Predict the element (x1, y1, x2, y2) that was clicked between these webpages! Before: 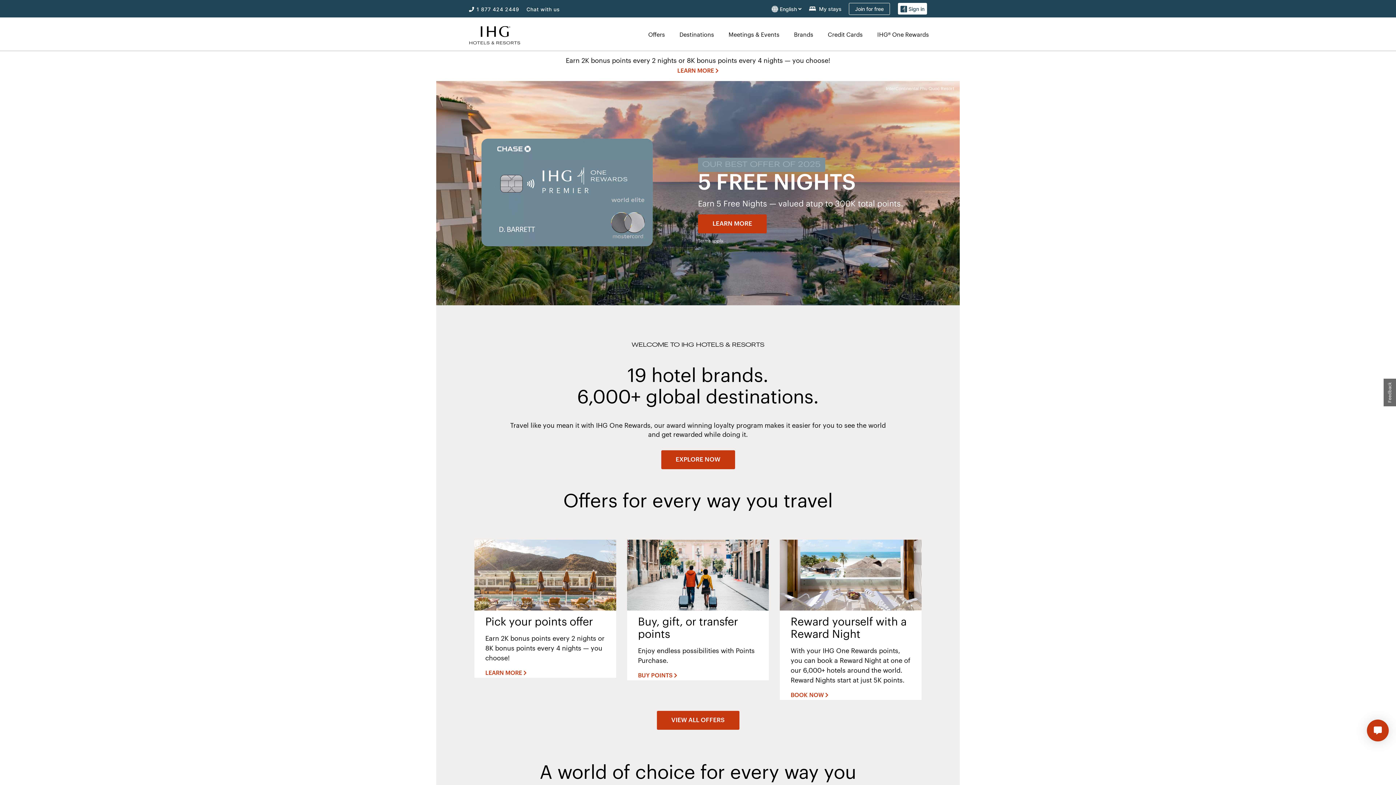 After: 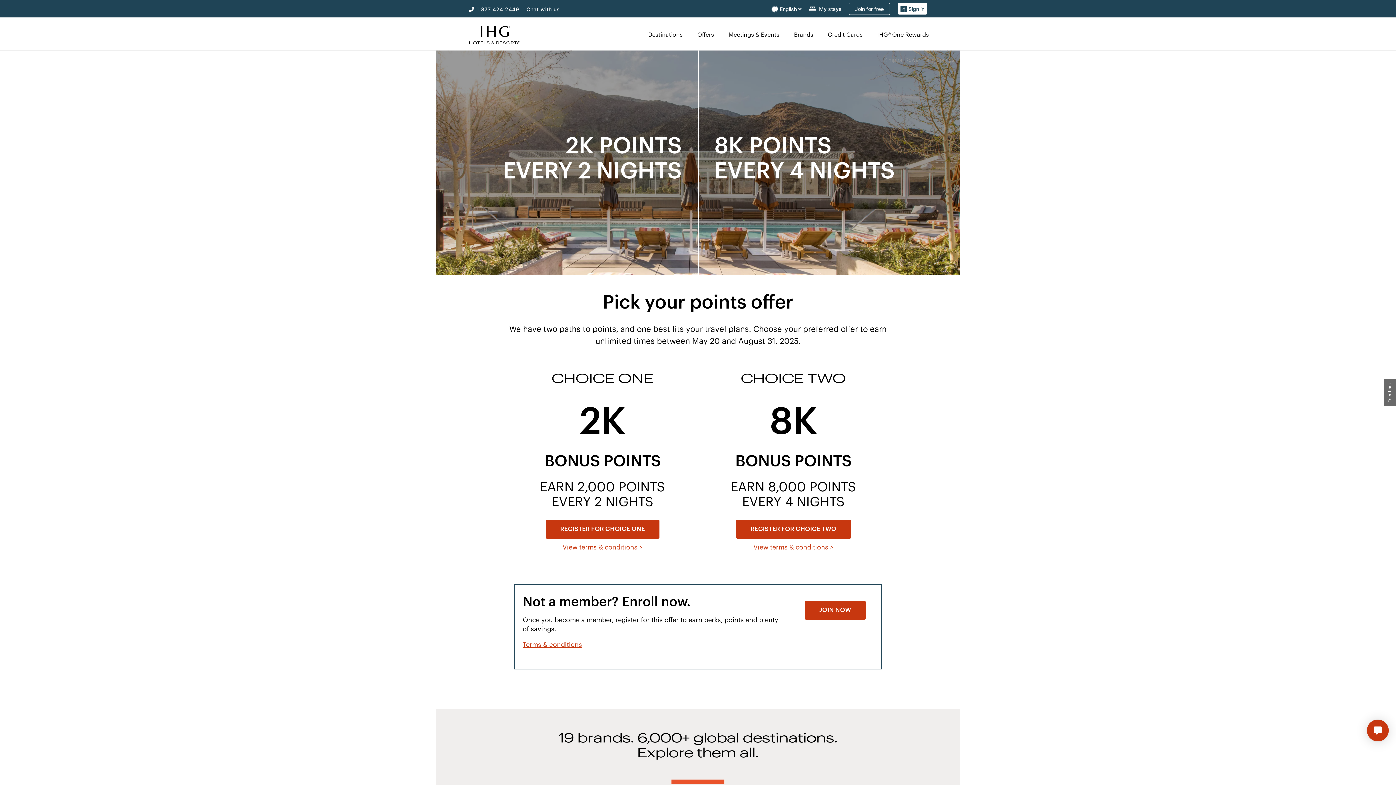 Action: label: LEARN MORE  bbox: (673, 66, 718, 75)